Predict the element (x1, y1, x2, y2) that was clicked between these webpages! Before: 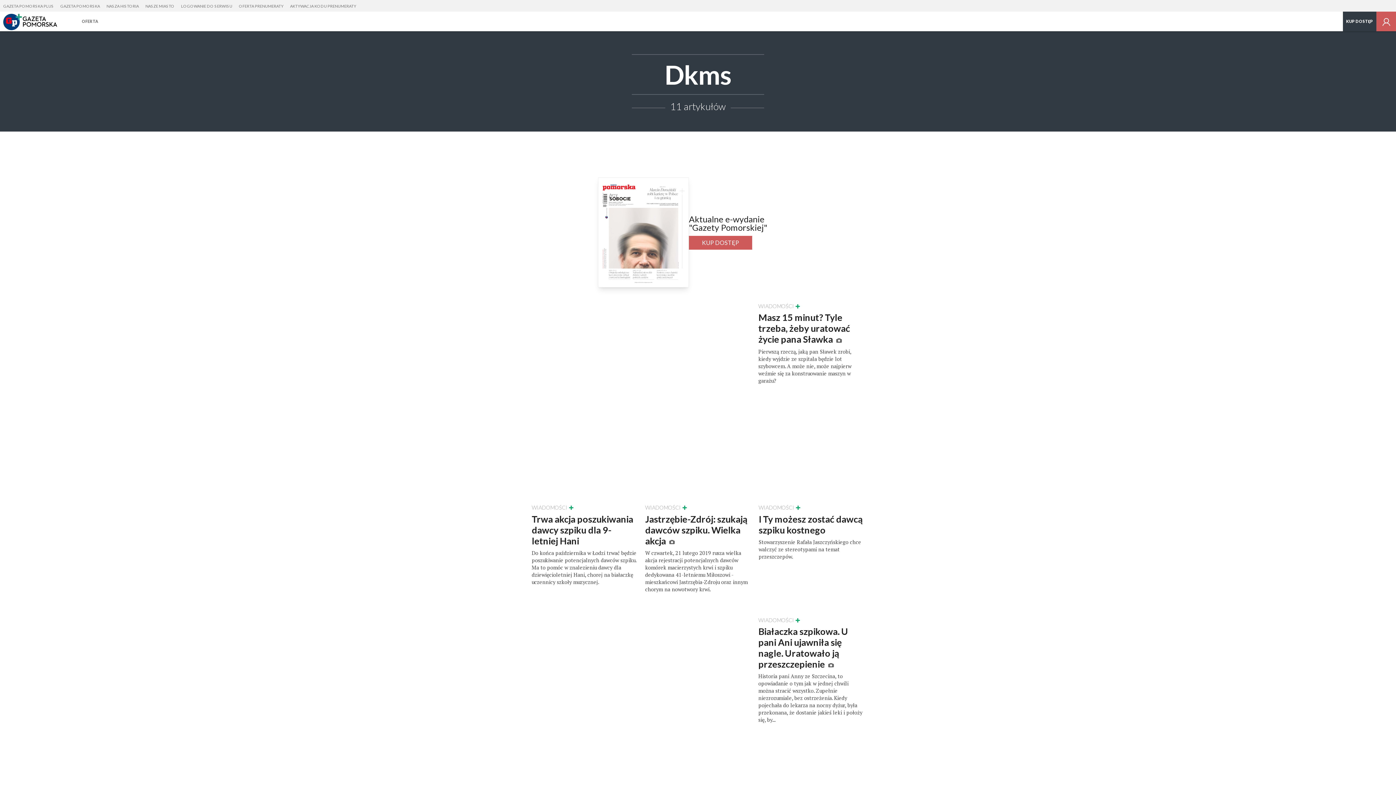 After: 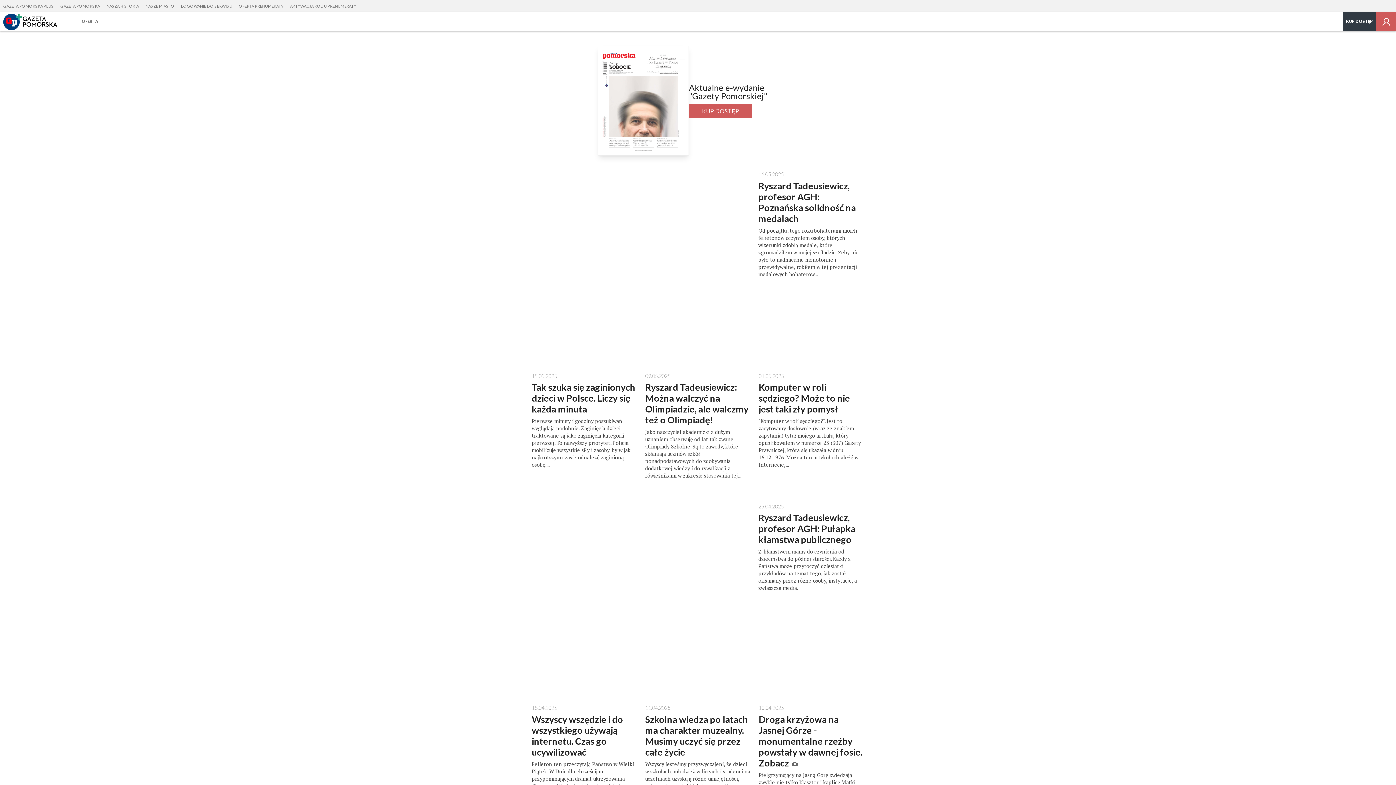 Action: bbox: (0, 11, 72, 31)